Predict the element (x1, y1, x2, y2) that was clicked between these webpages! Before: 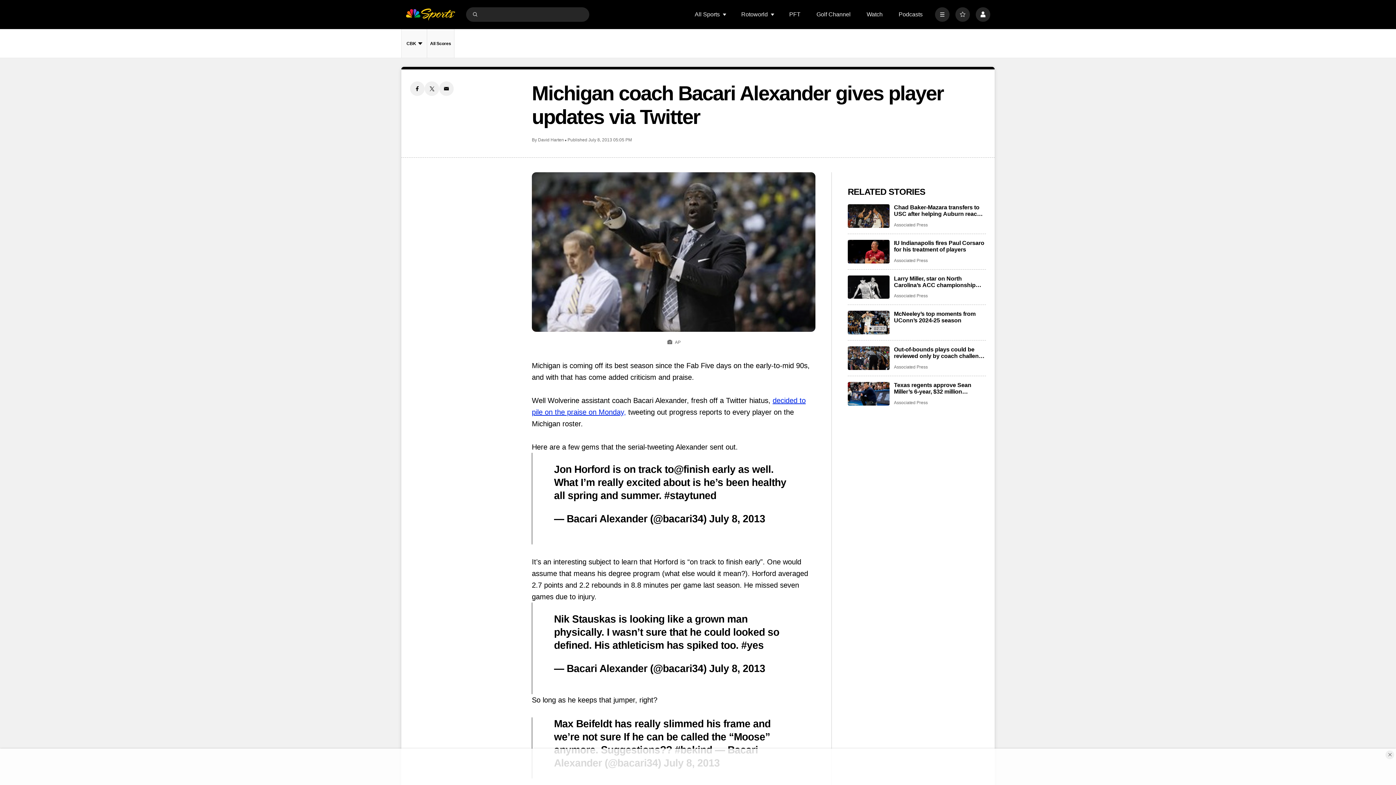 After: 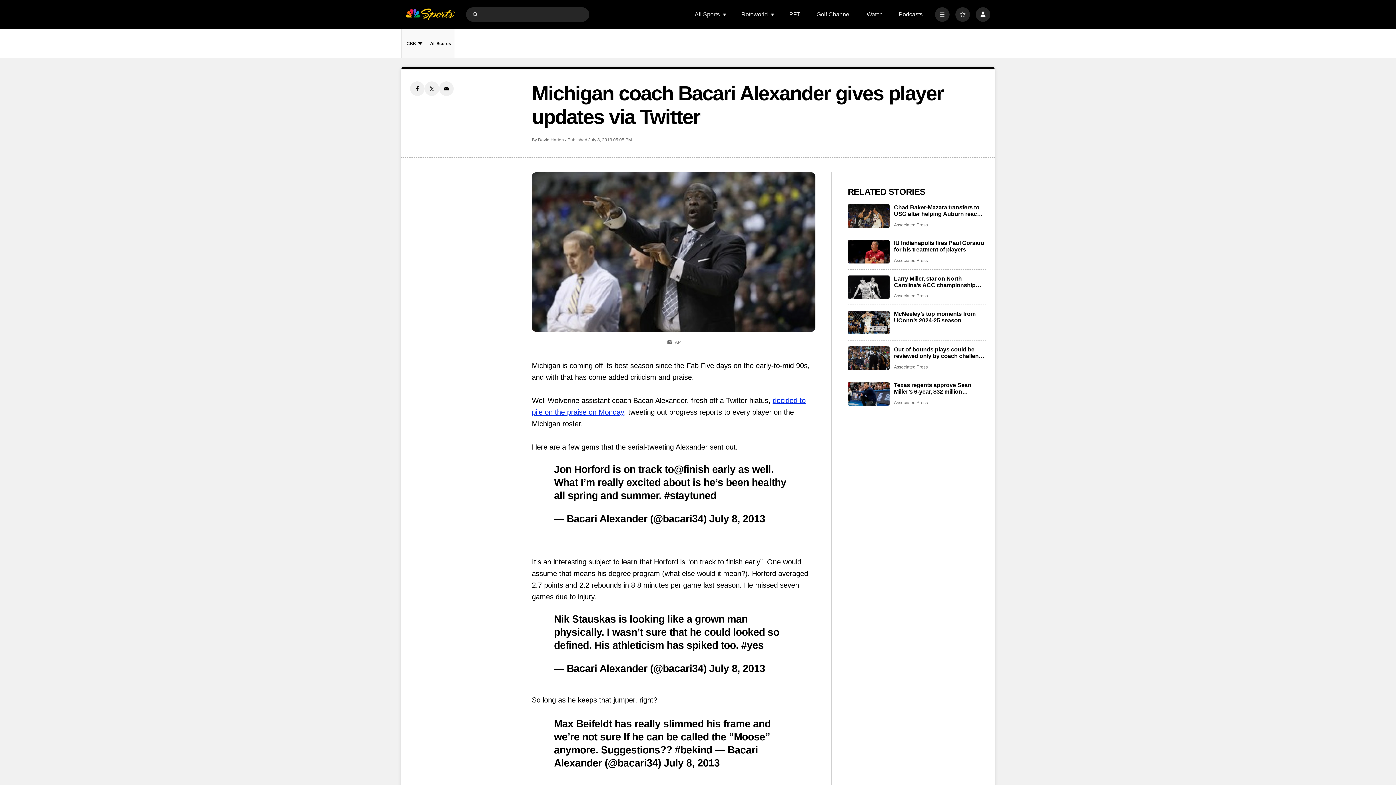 Action: label: Close Ad bbox: (1385, 750, 1394, 759)